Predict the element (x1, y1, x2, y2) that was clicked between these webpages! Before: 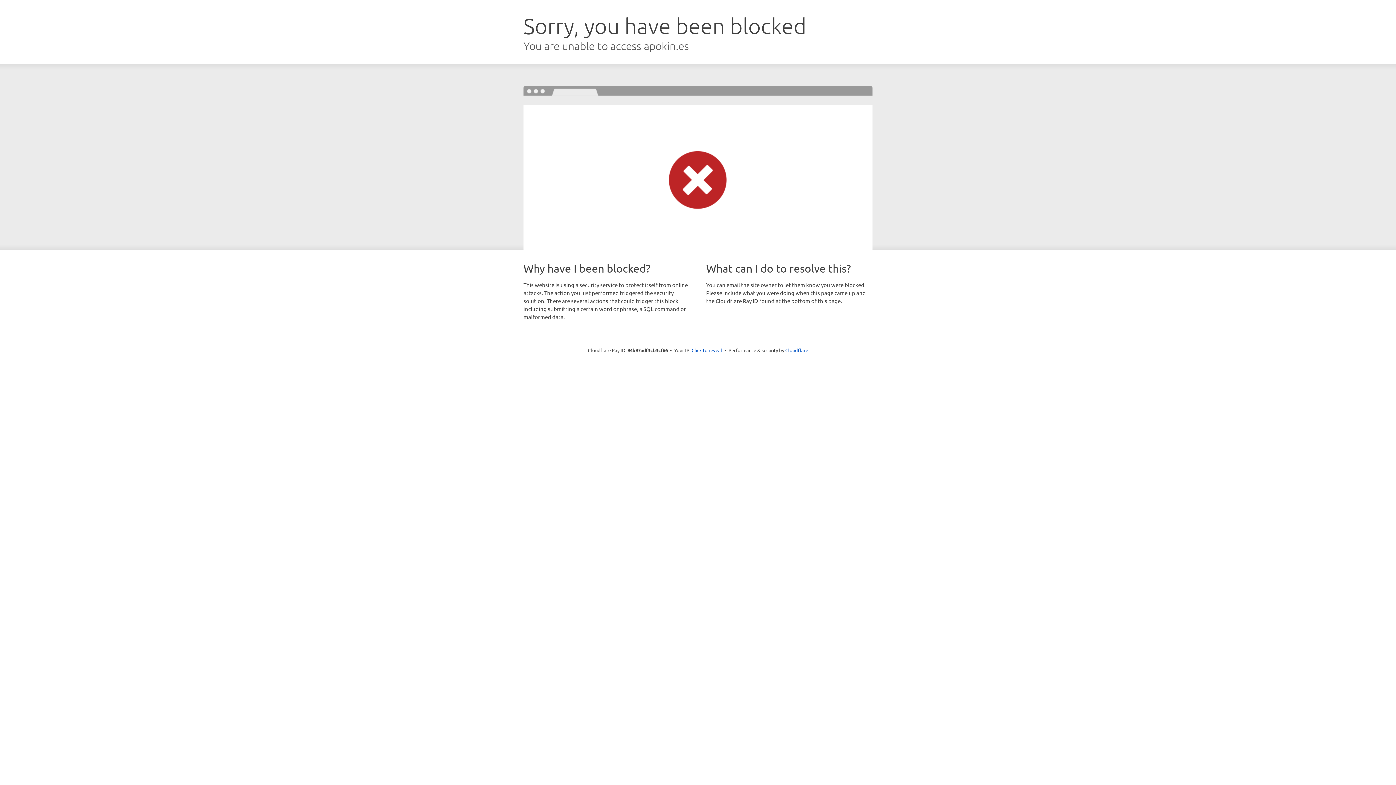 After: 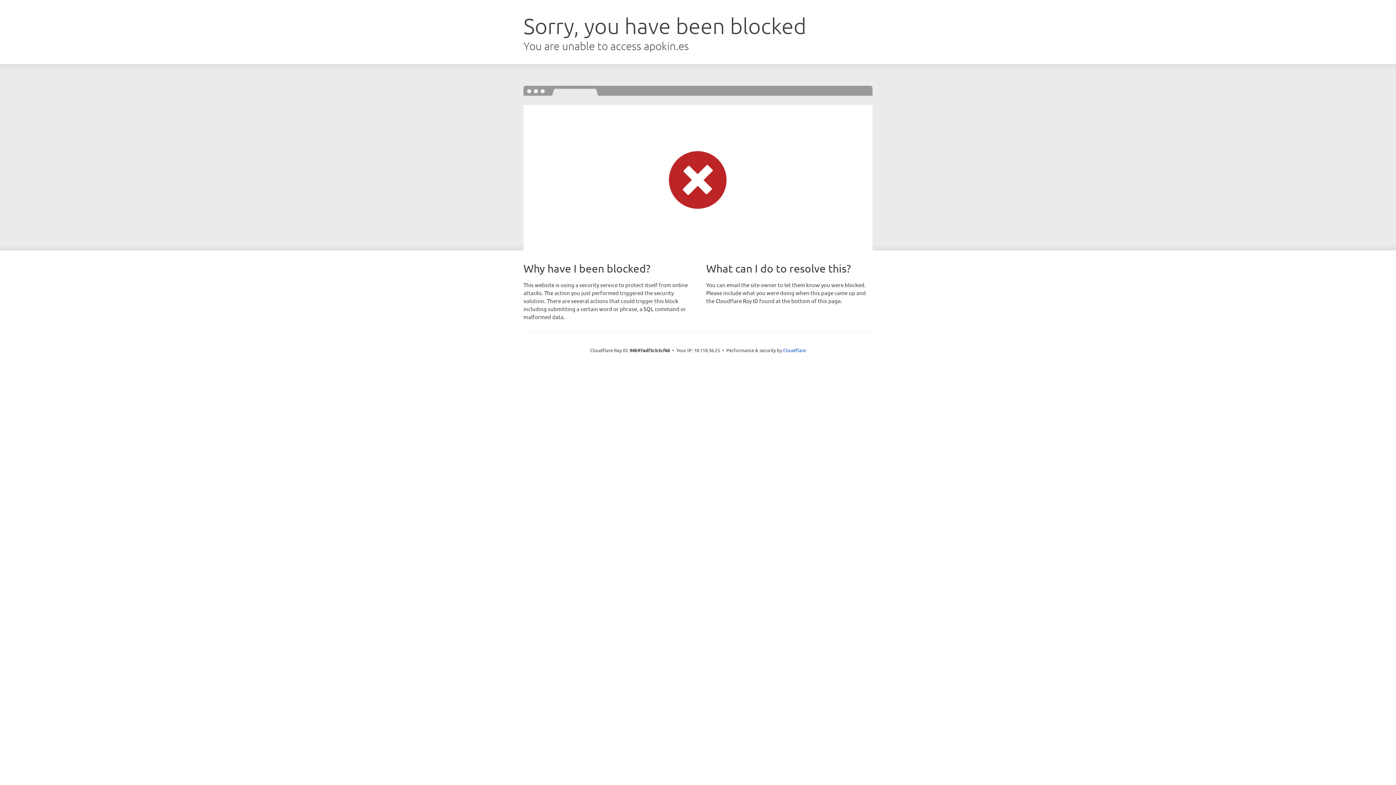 Action: label: Click to reveal bbox: (691, 346, 722, 353)